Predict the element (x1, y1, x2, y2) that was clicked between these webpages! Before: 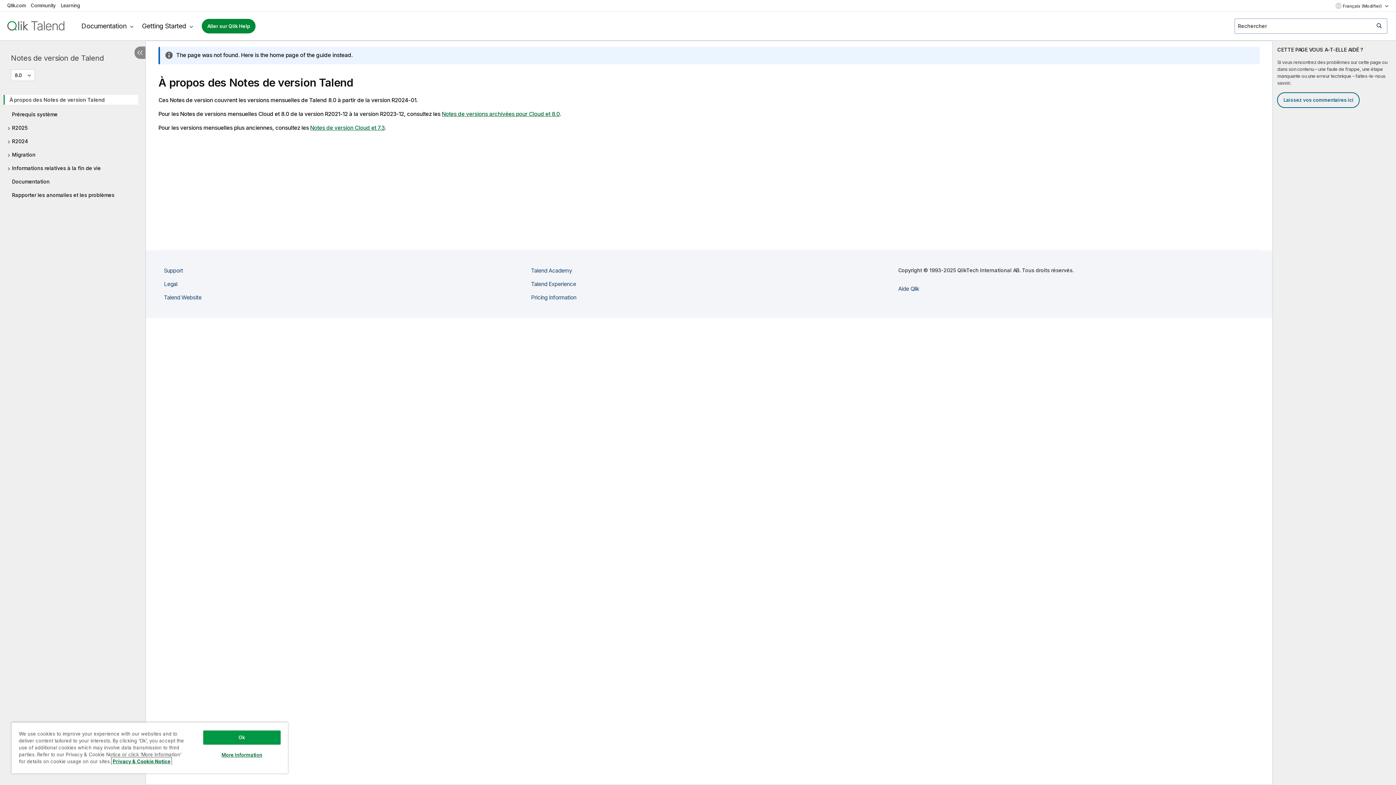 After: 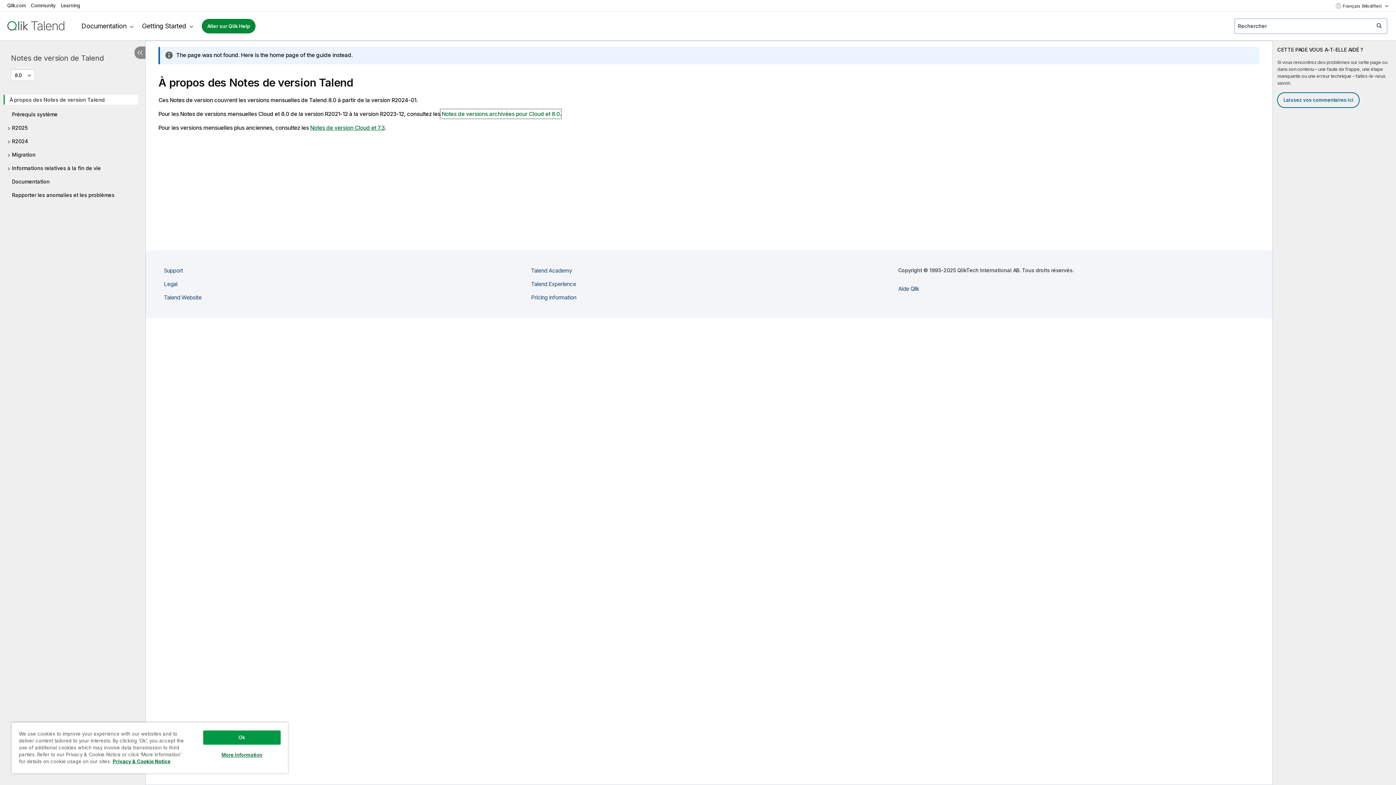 Action: bbox: (441, 110, 560, 117) label: Notes de versions archivées pour Cloud et 8.0